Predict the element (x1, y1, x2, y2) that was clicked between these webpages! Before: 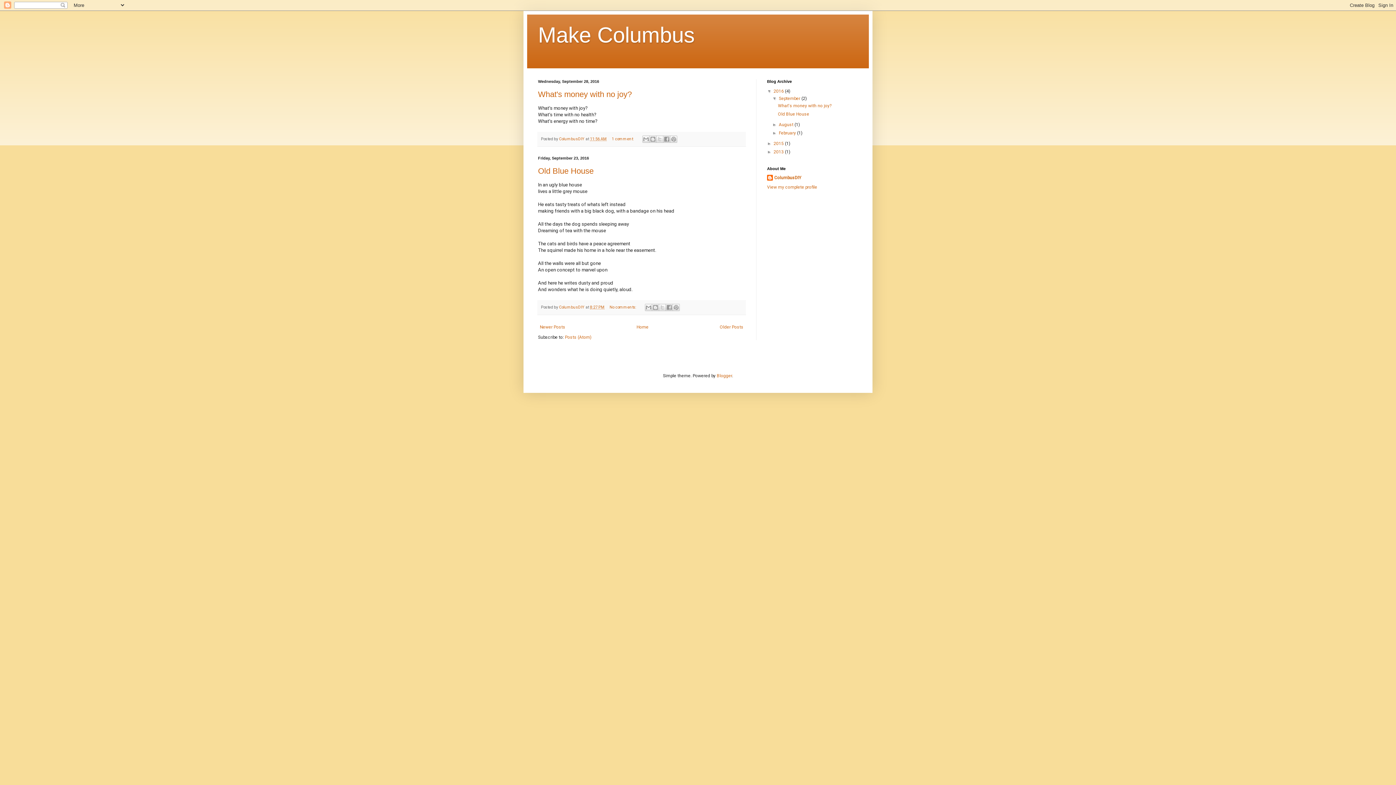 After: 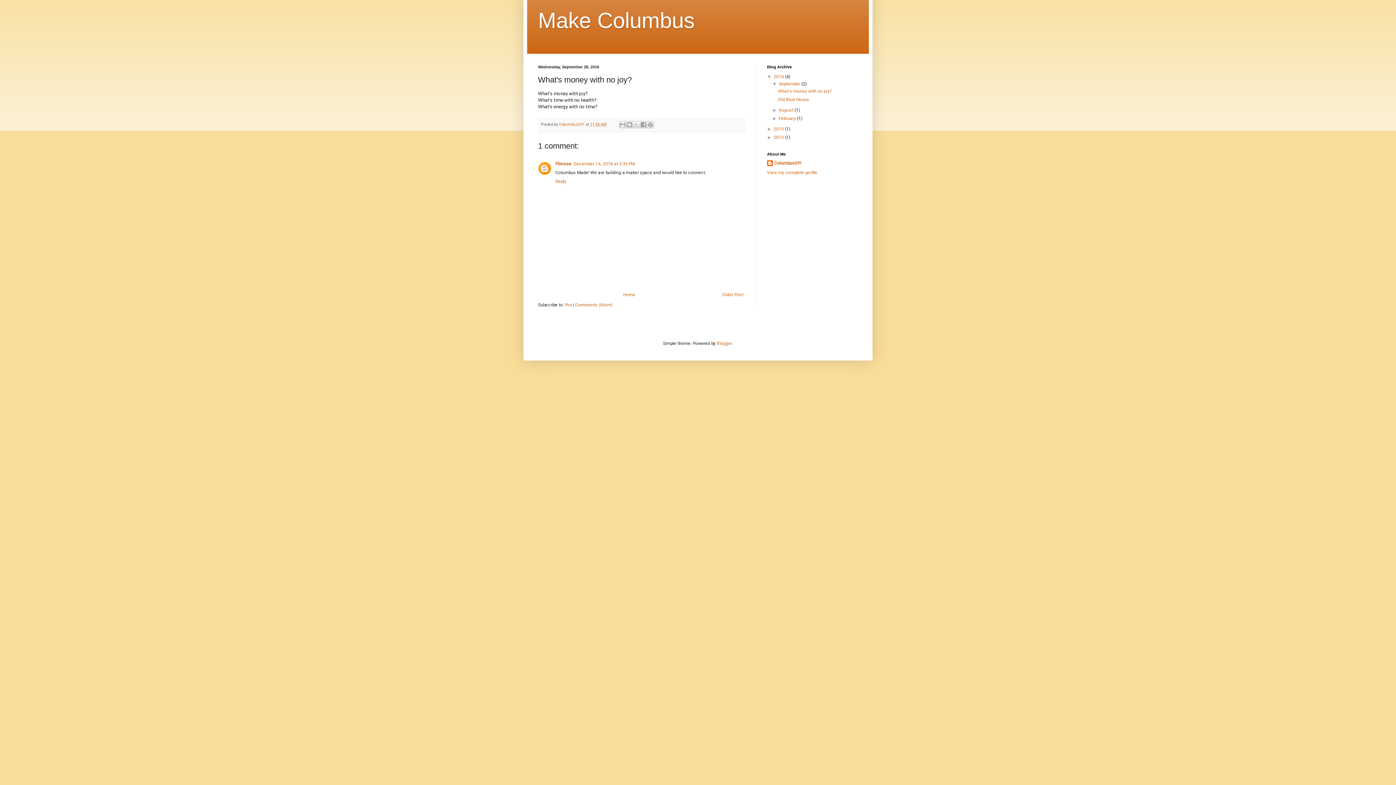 Action: bbox: (611, 136, 635, 141) label: 1 comment: 